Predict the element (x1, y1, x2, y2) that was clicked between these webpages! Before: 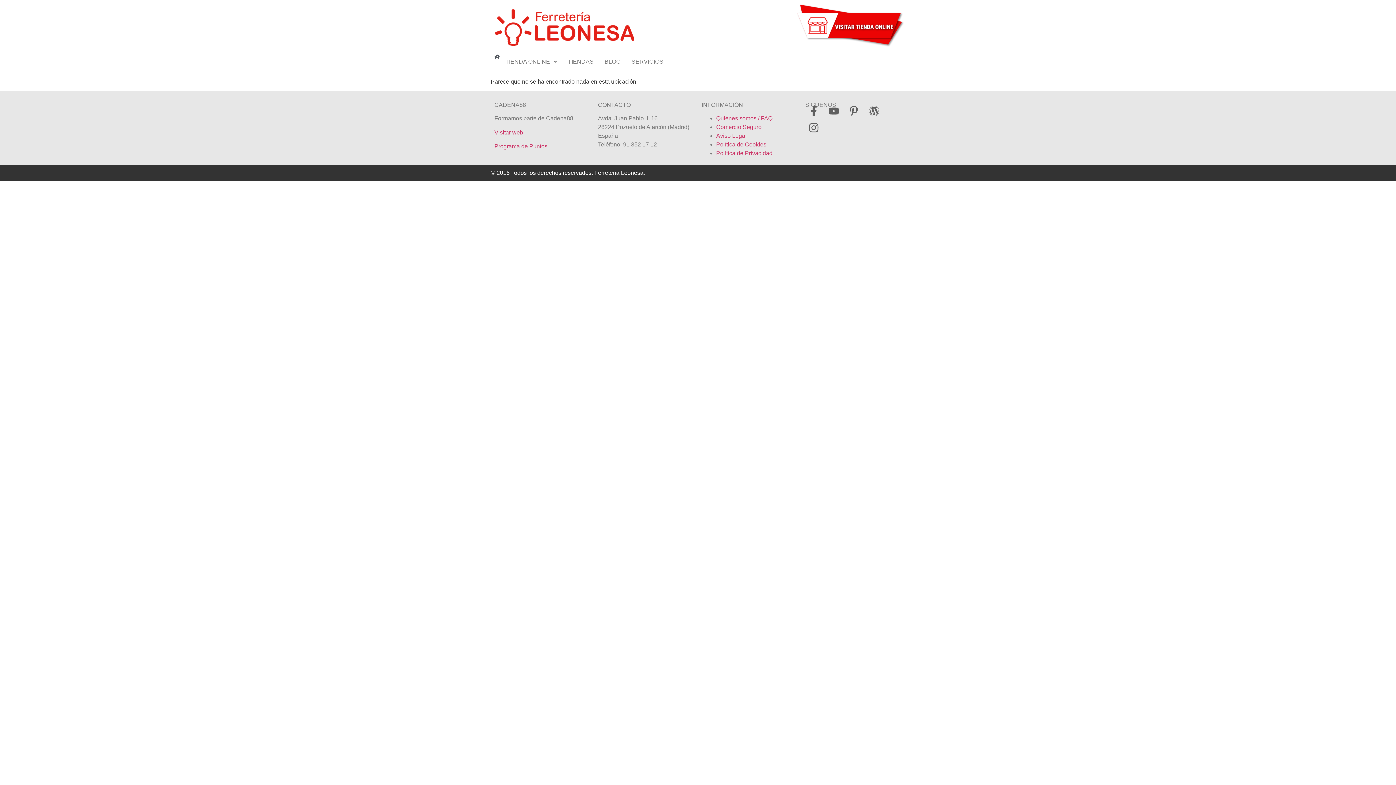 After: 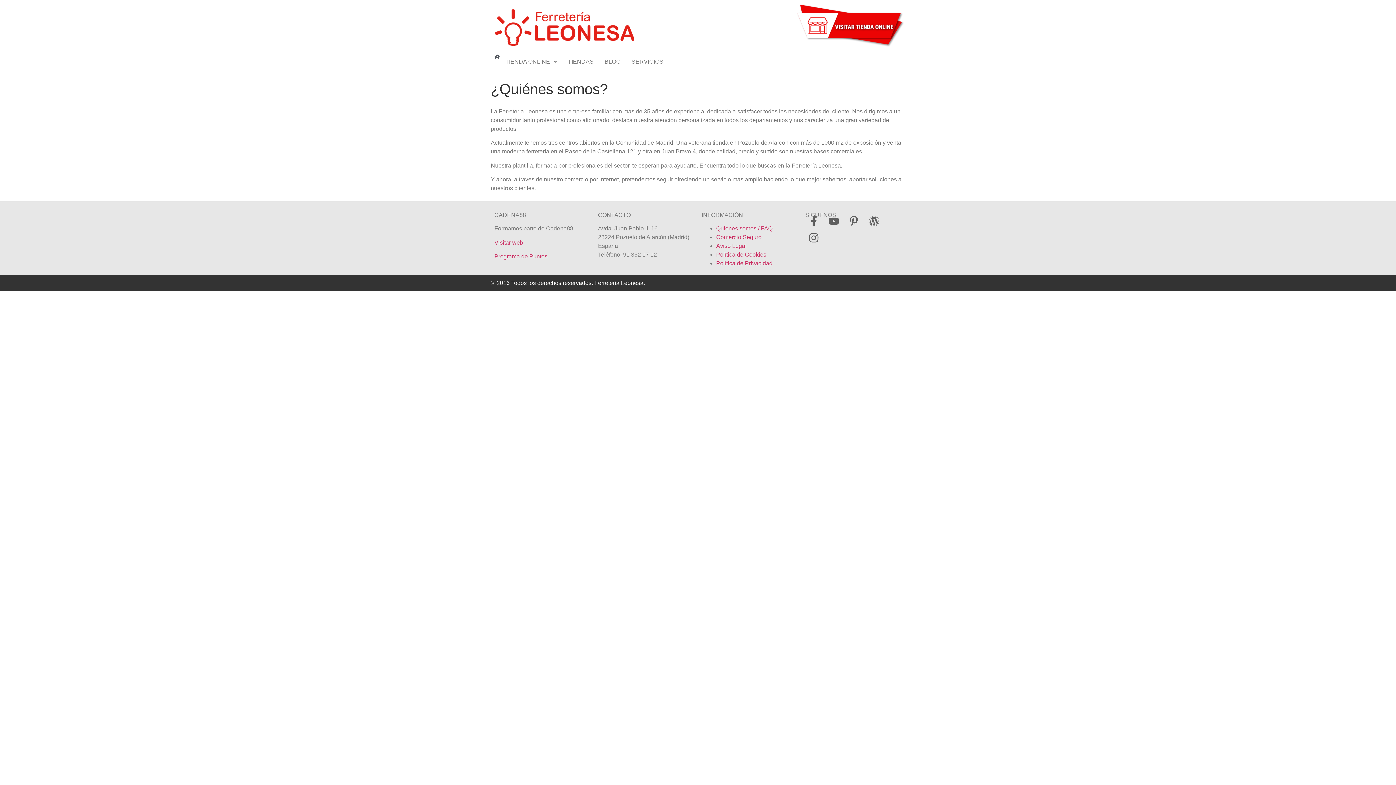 Action: label: Quiénes somos / FAQ bbox: (716, 115, 772, 121)